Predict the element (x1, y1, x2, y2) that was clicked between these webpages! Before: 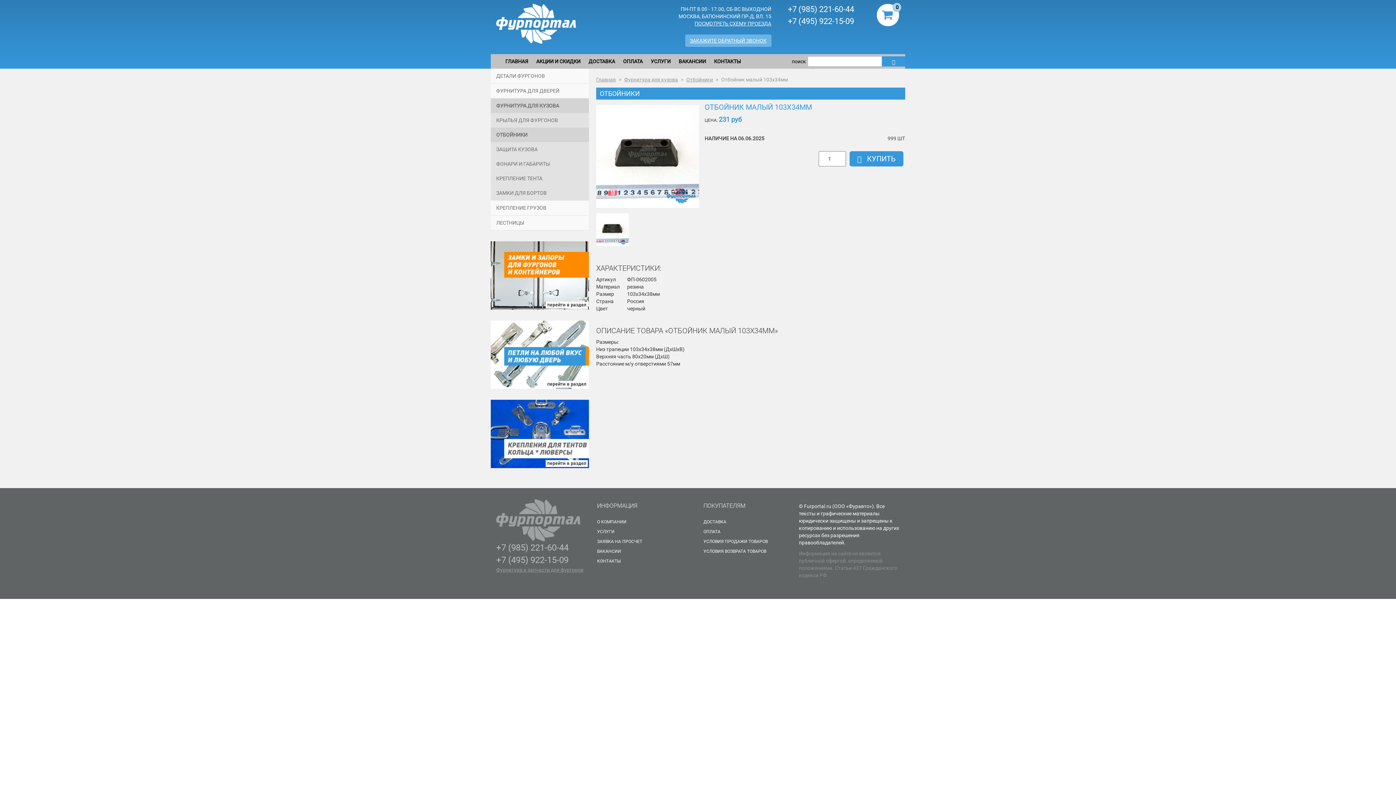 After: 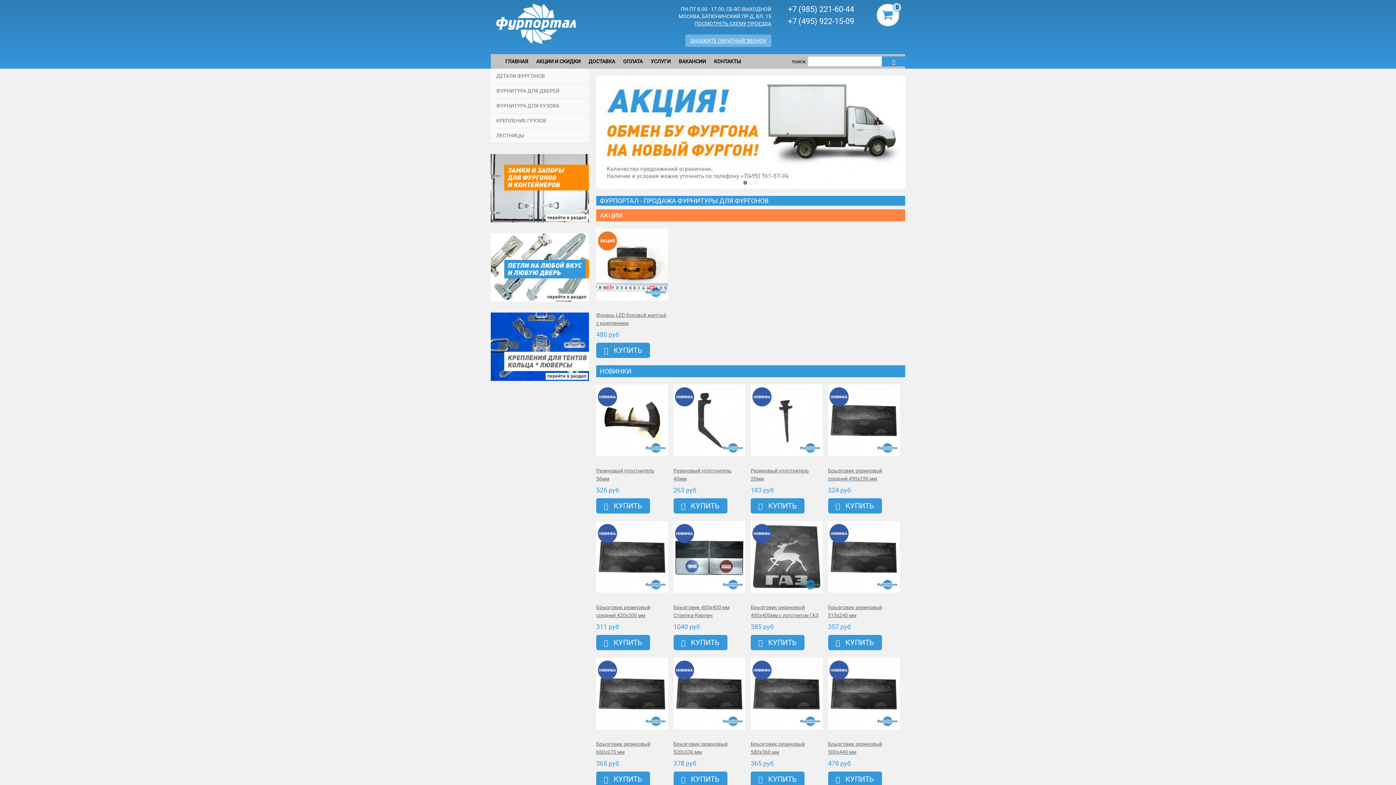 Action: bbox: (496, 567, 583, 573) label: Фурнитура и запчасти для фургонов